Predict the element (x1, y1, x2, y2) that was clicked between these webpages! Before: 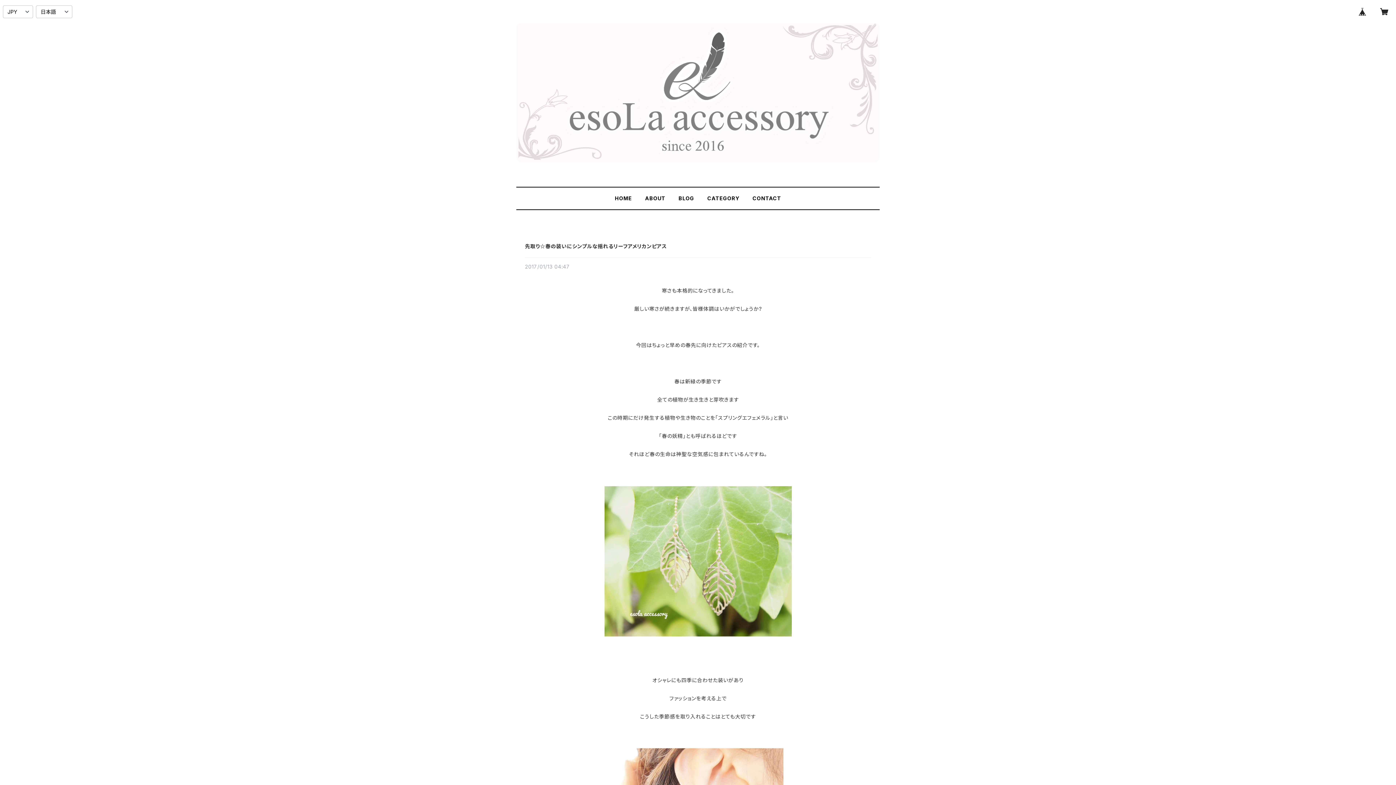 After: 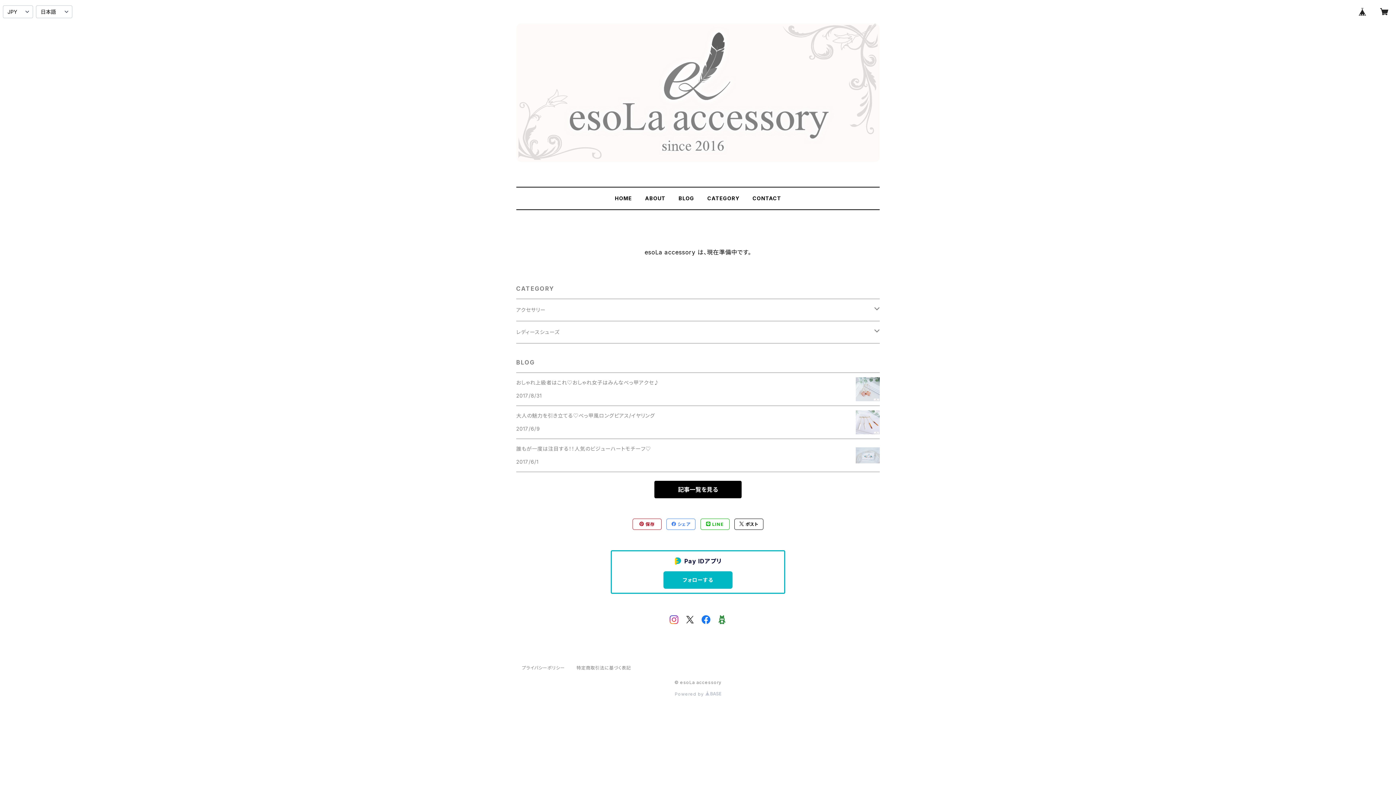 Action: bbox: (615, 195, 632, 201) label: HOME